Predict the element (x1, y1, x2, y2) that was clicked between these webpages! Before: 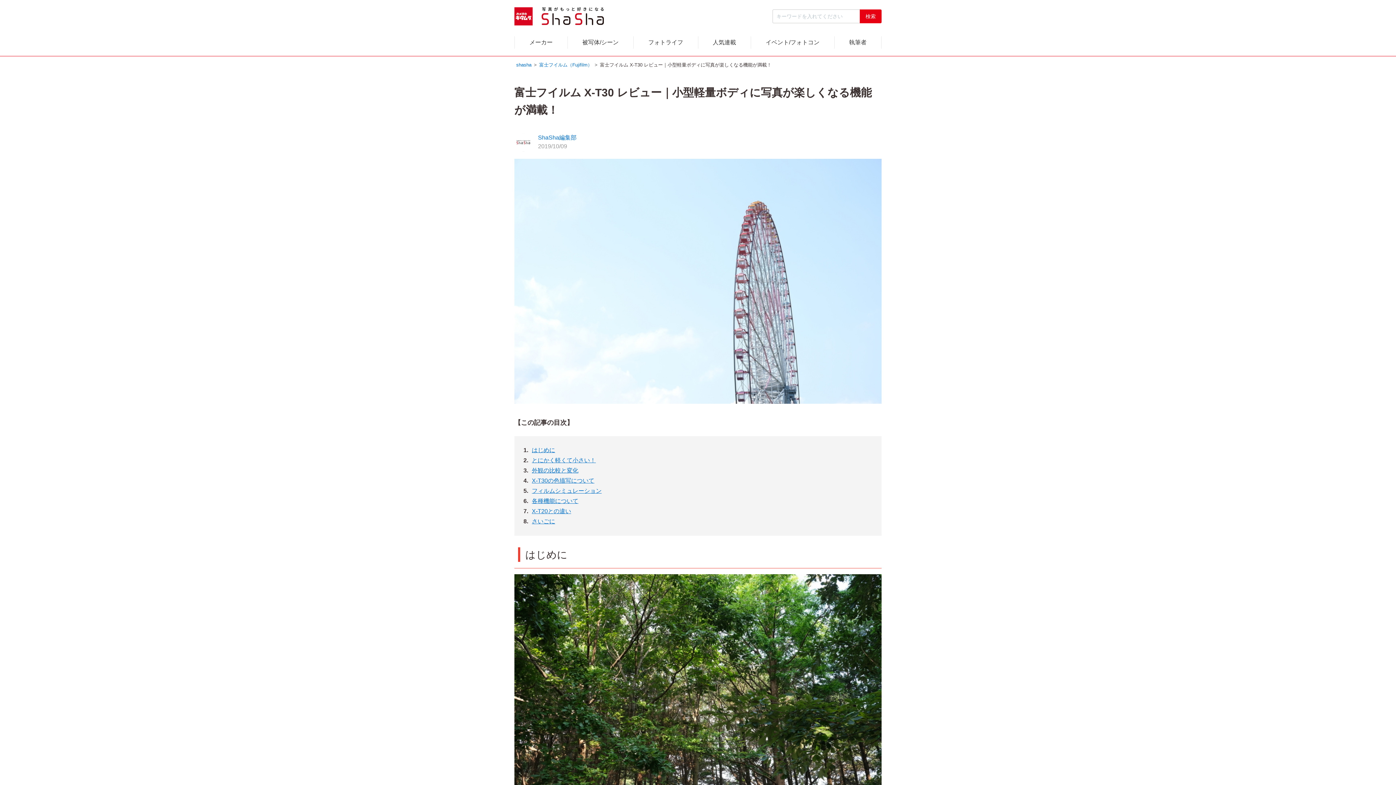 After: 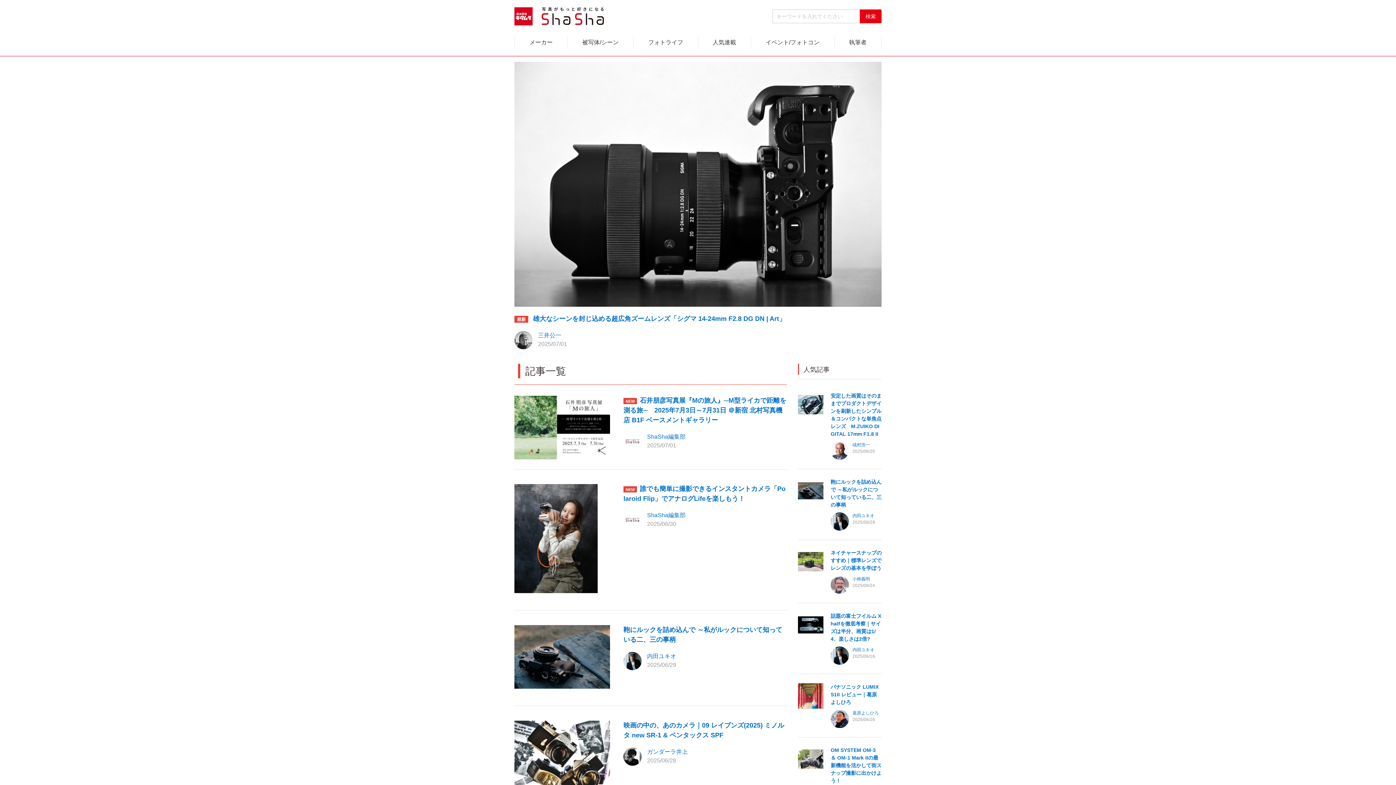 Action: bbox: (514, 7, 604, 25)